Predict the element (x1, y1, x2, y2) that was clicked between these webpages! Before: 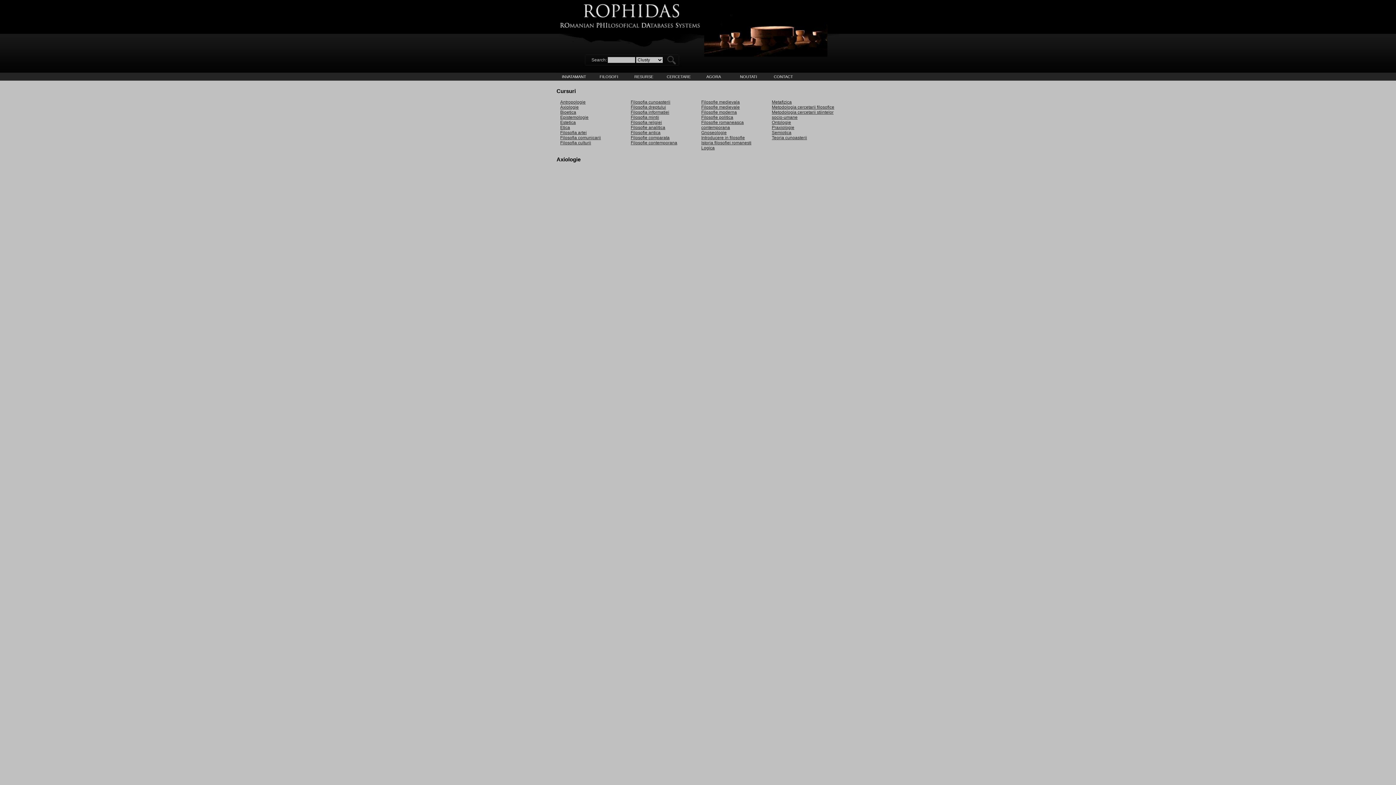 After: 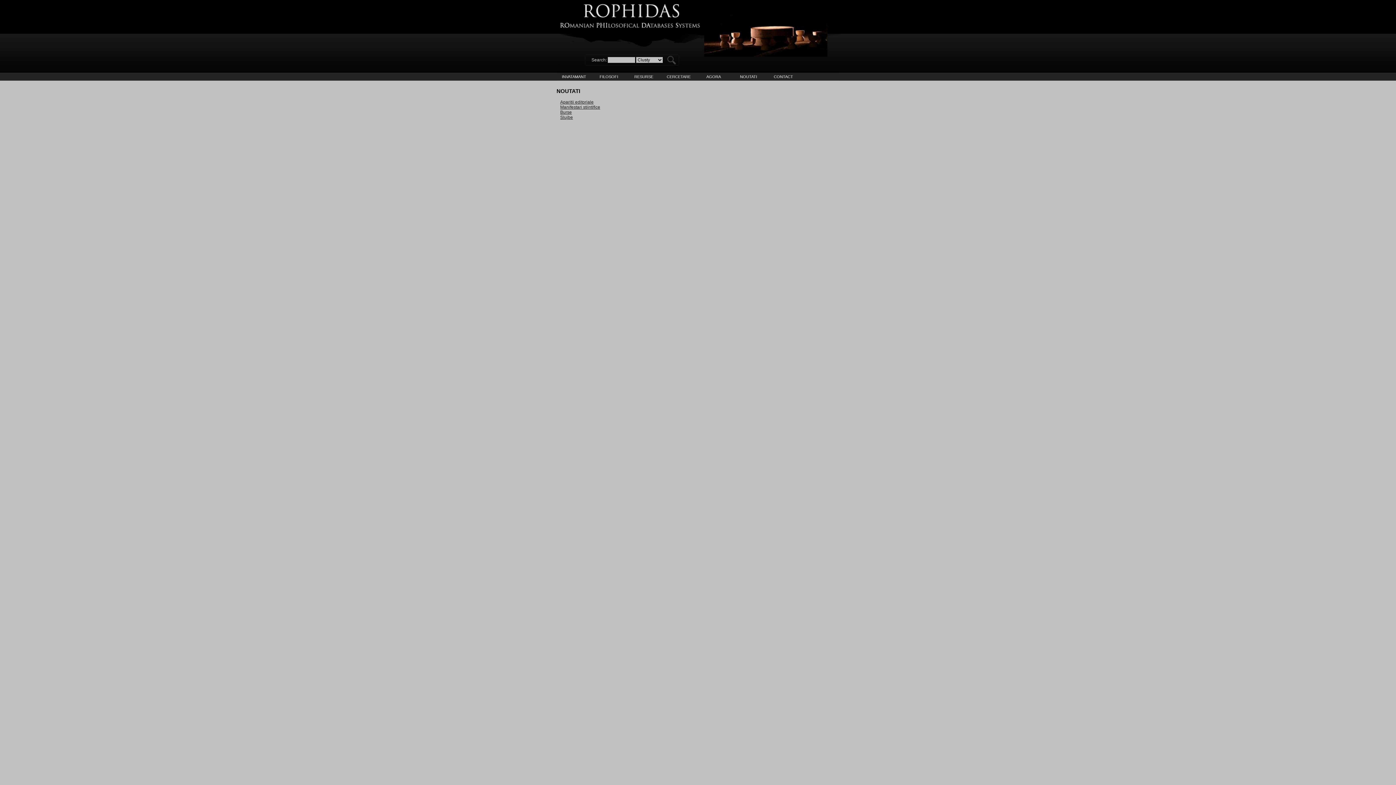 Action: bbox: (731, 72, 766, 80) label: NOUTATI